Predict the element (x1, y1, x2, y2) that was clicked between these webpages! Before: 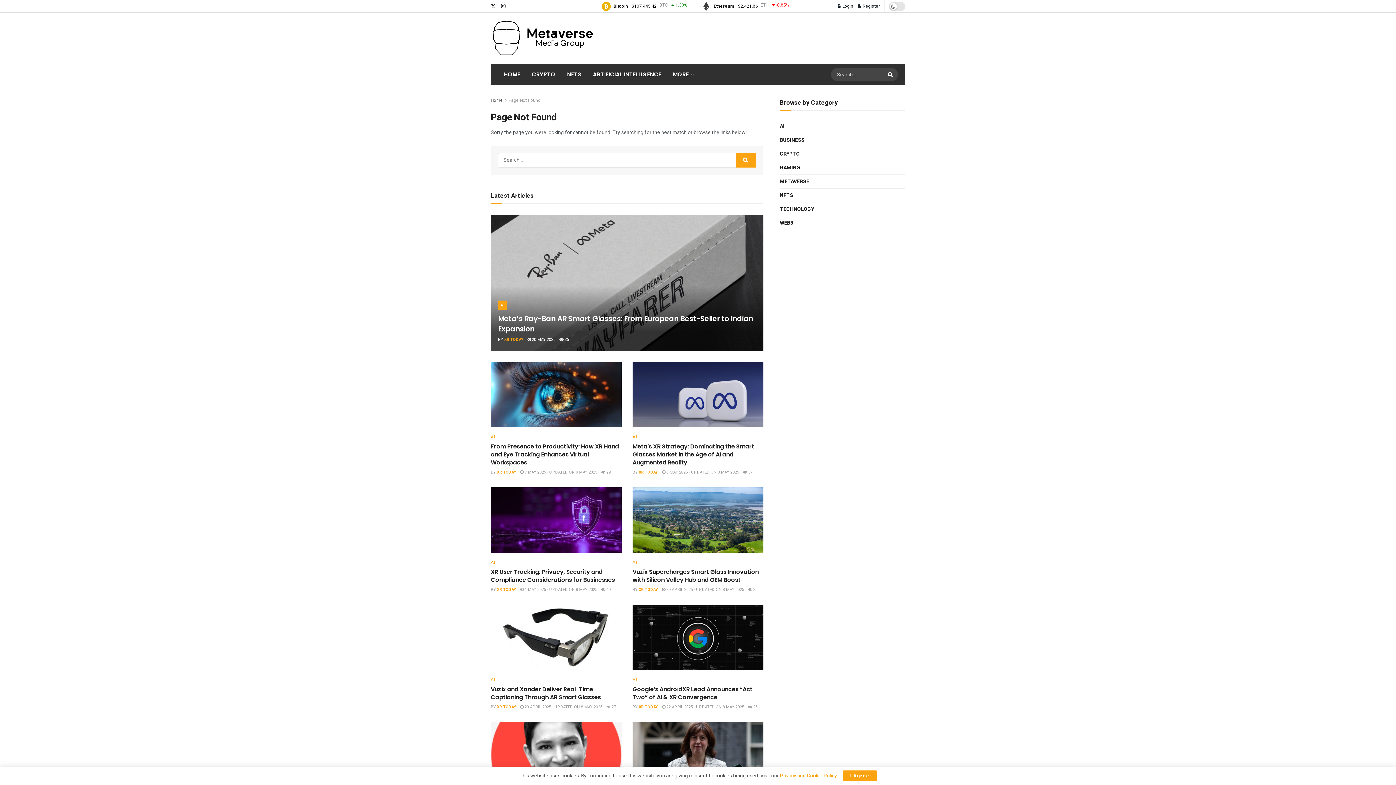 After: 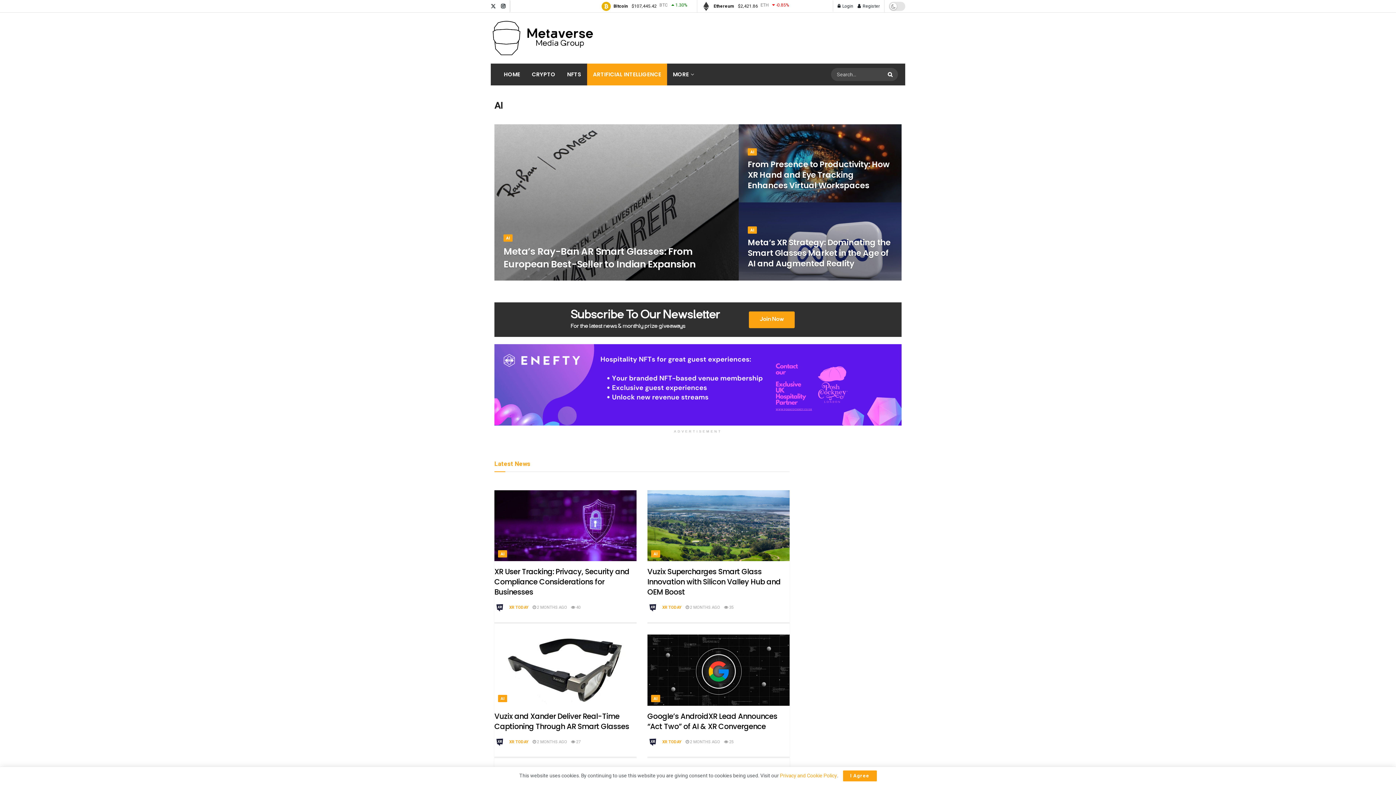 Action: bbox: (490, 560, 495, 564) label: AI